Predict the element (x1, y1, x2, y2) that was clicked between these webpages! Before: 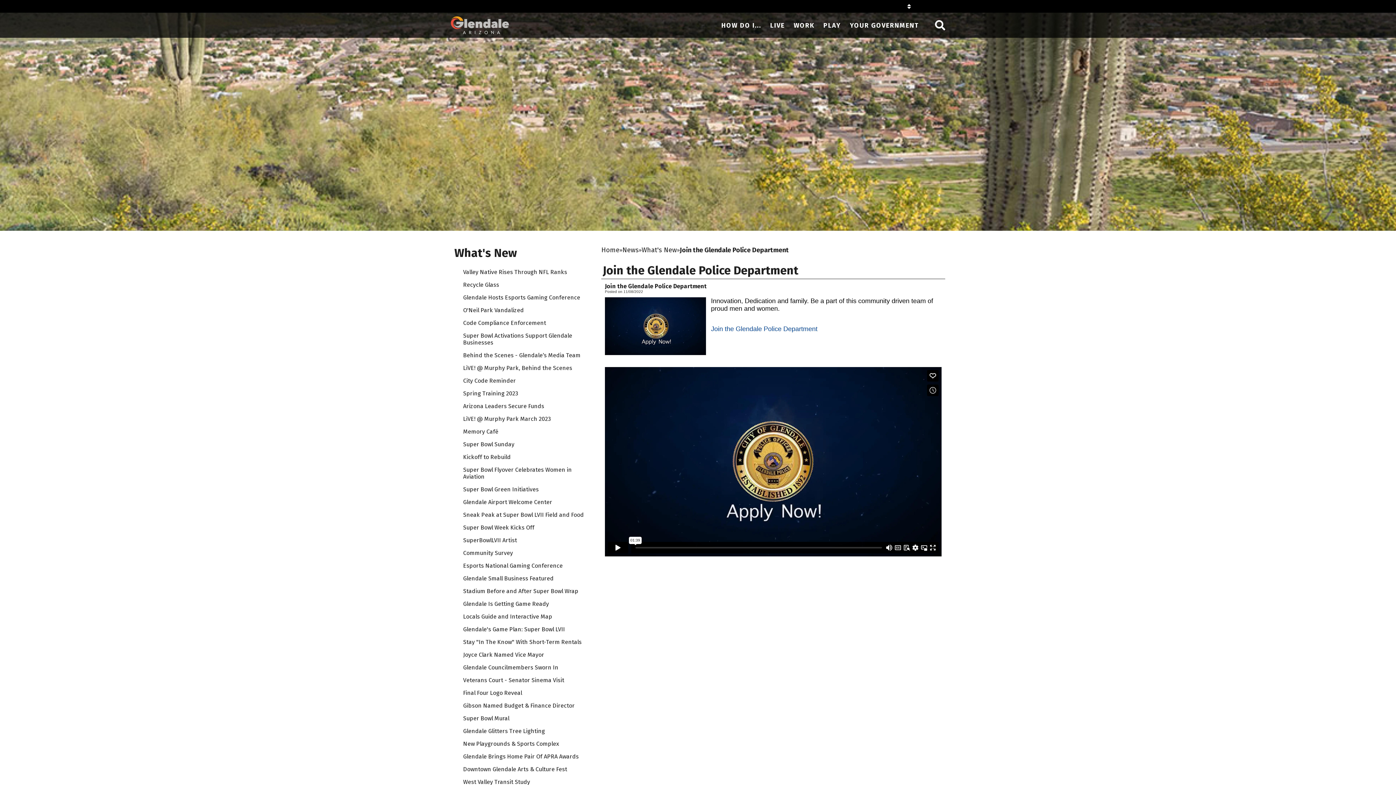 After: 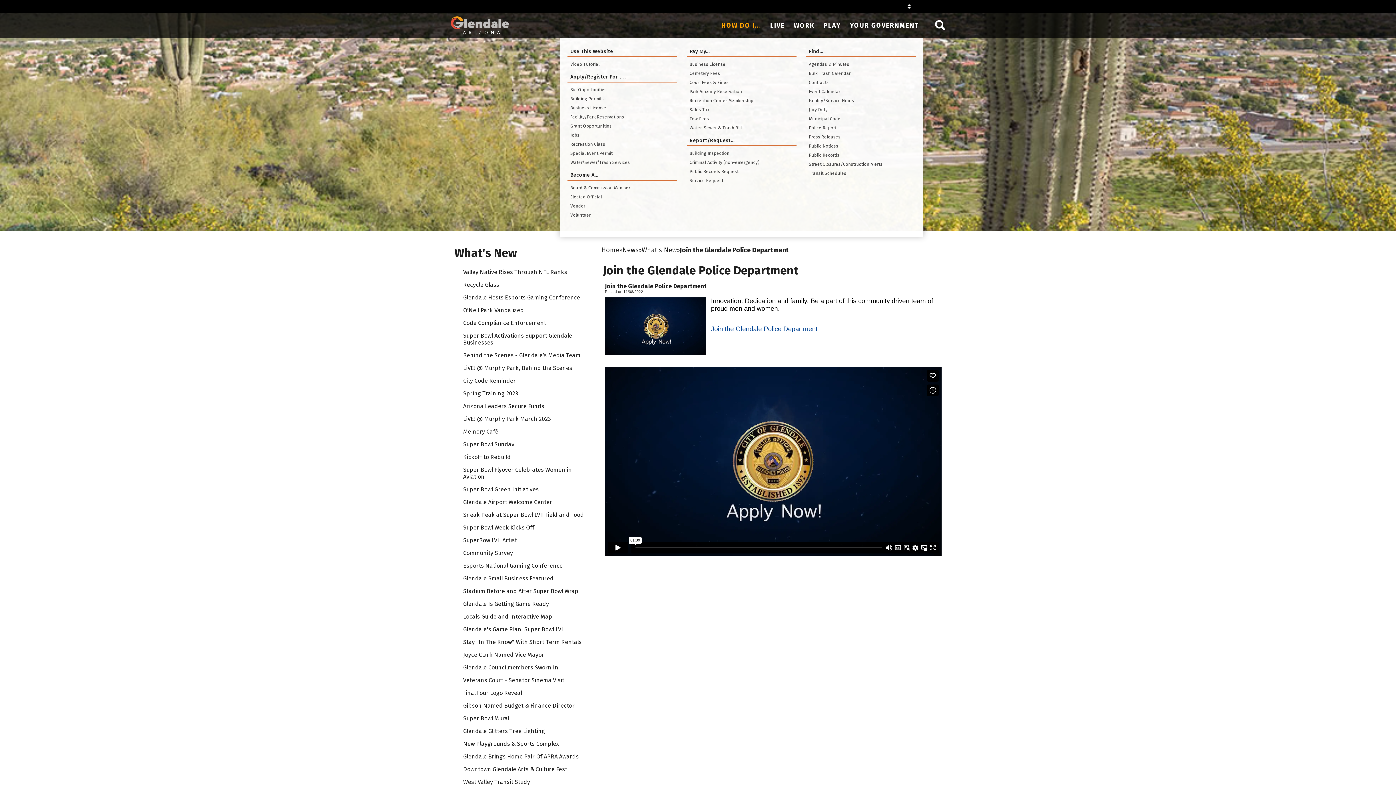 Action: bbox: (717, 14, 765, 36) label: HOW DO I...